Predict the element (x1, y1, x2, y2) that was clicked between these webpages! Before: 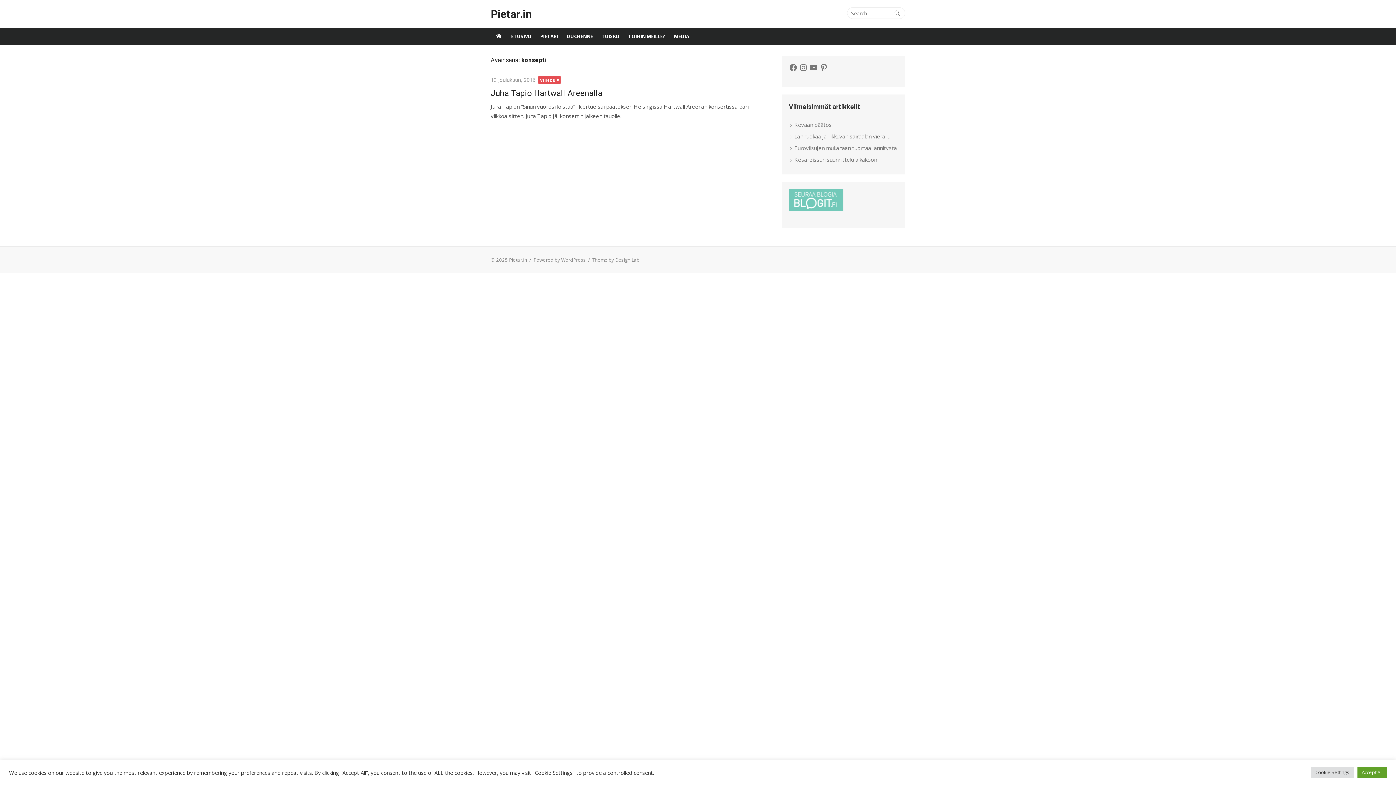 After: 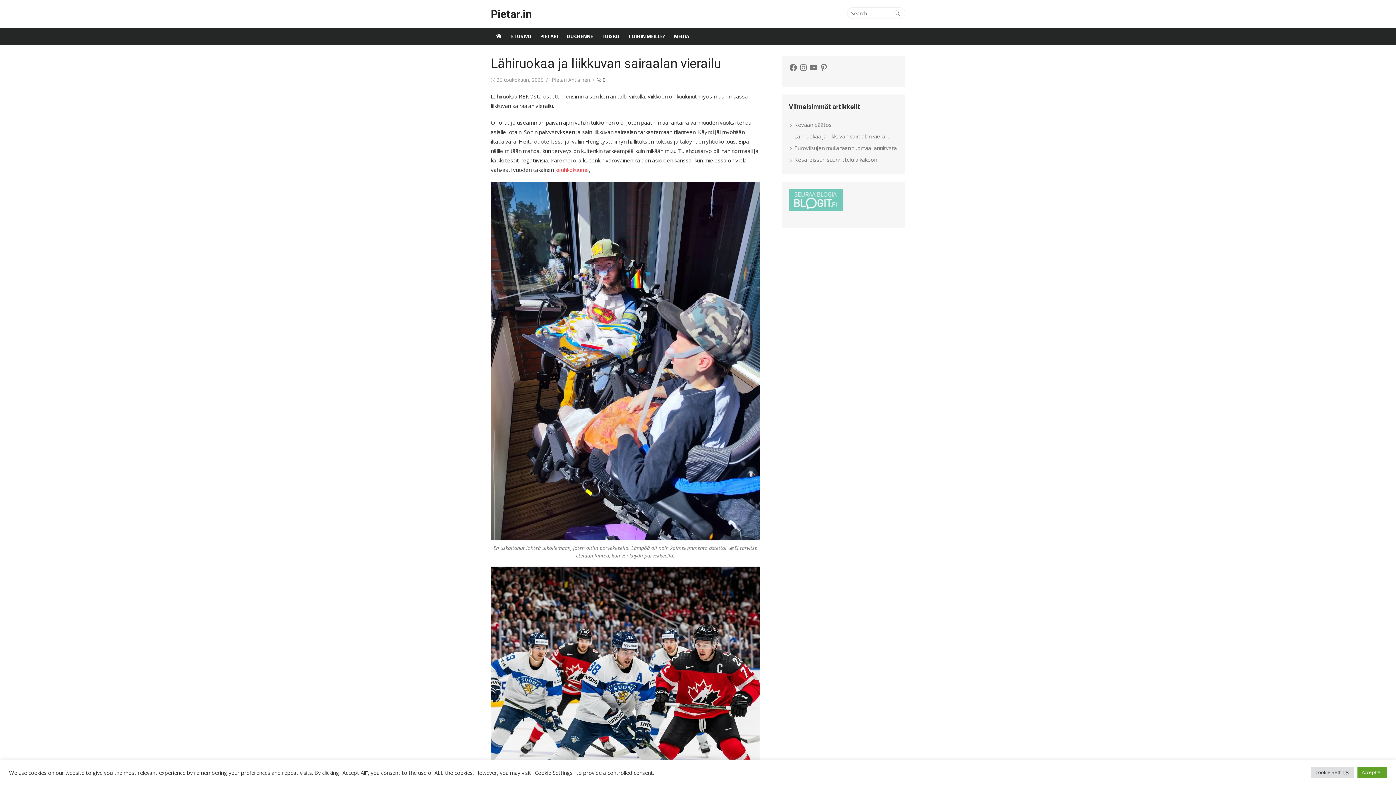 Action: label: Lähiruokaa ja liikkuvan sairaalan vierailu bbox: (789, 132, 890, 140)